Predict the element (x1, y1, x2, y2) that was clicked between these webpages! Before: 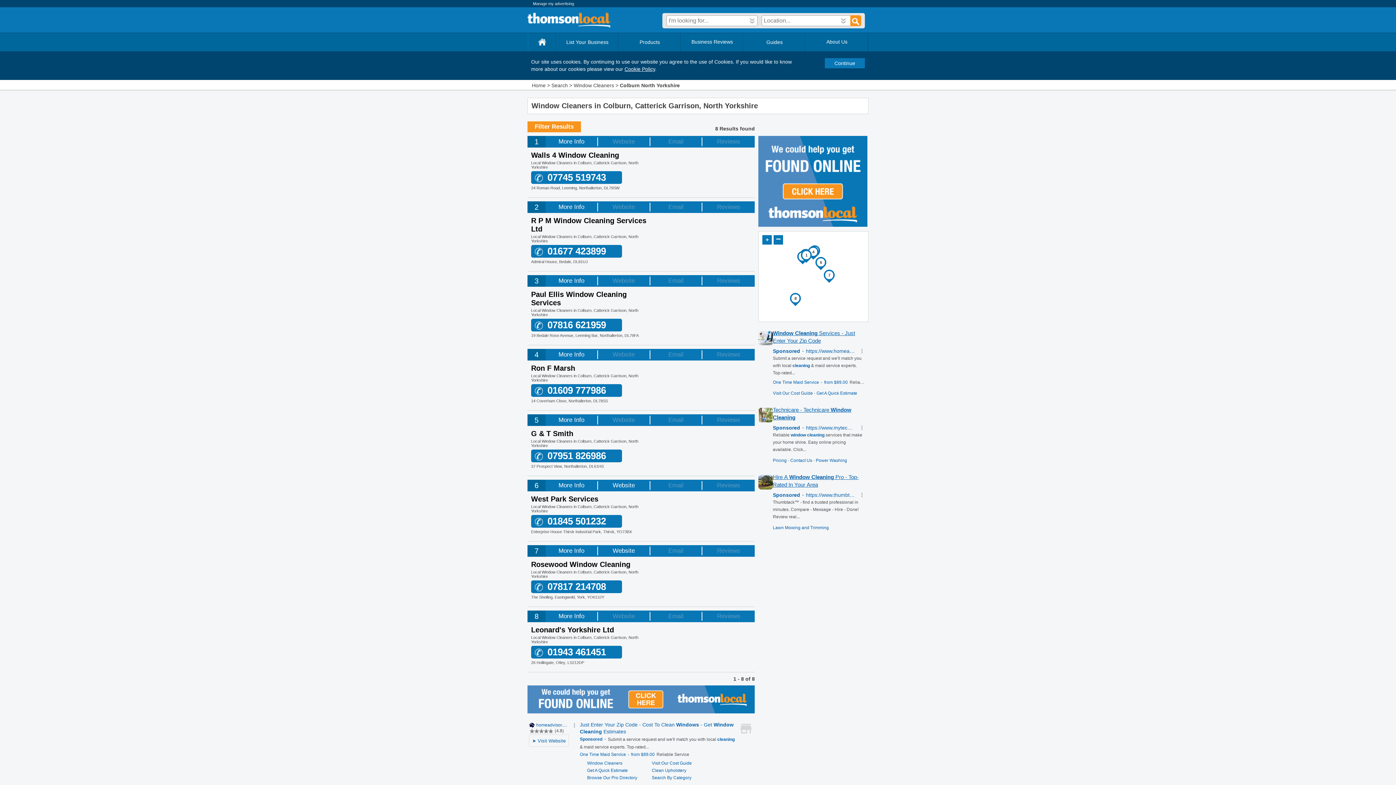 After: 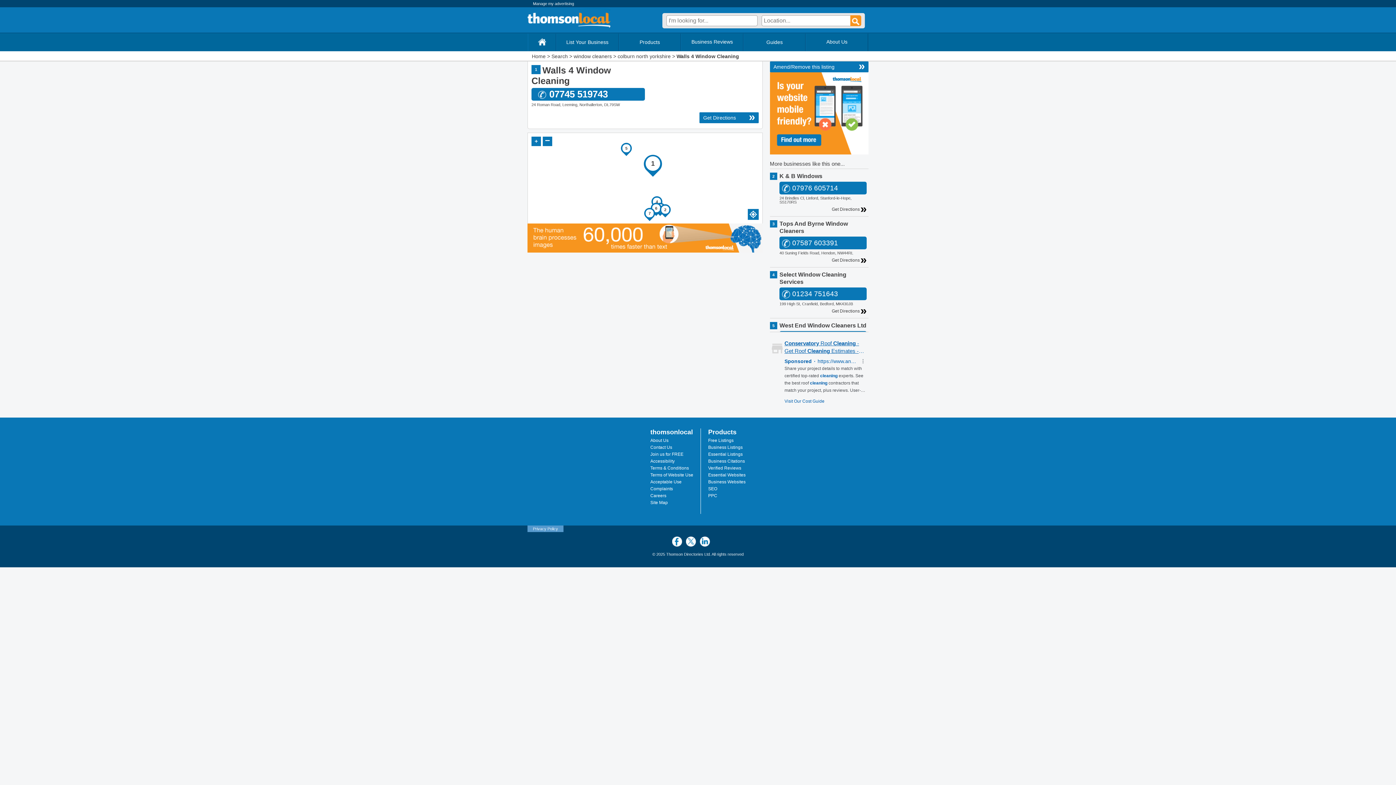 Action: bbox: (531, 151, 656, 159) label: Walls 4 Window Cleaning